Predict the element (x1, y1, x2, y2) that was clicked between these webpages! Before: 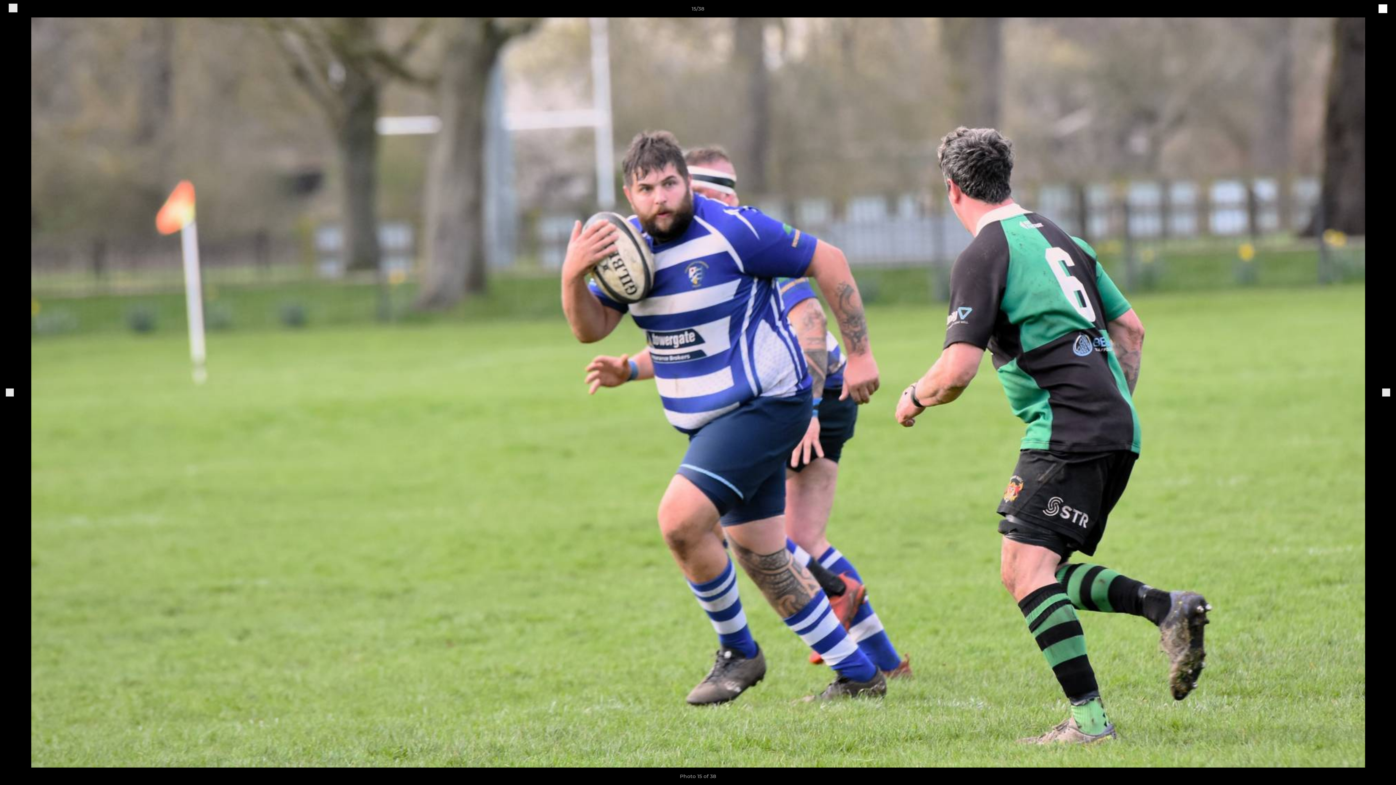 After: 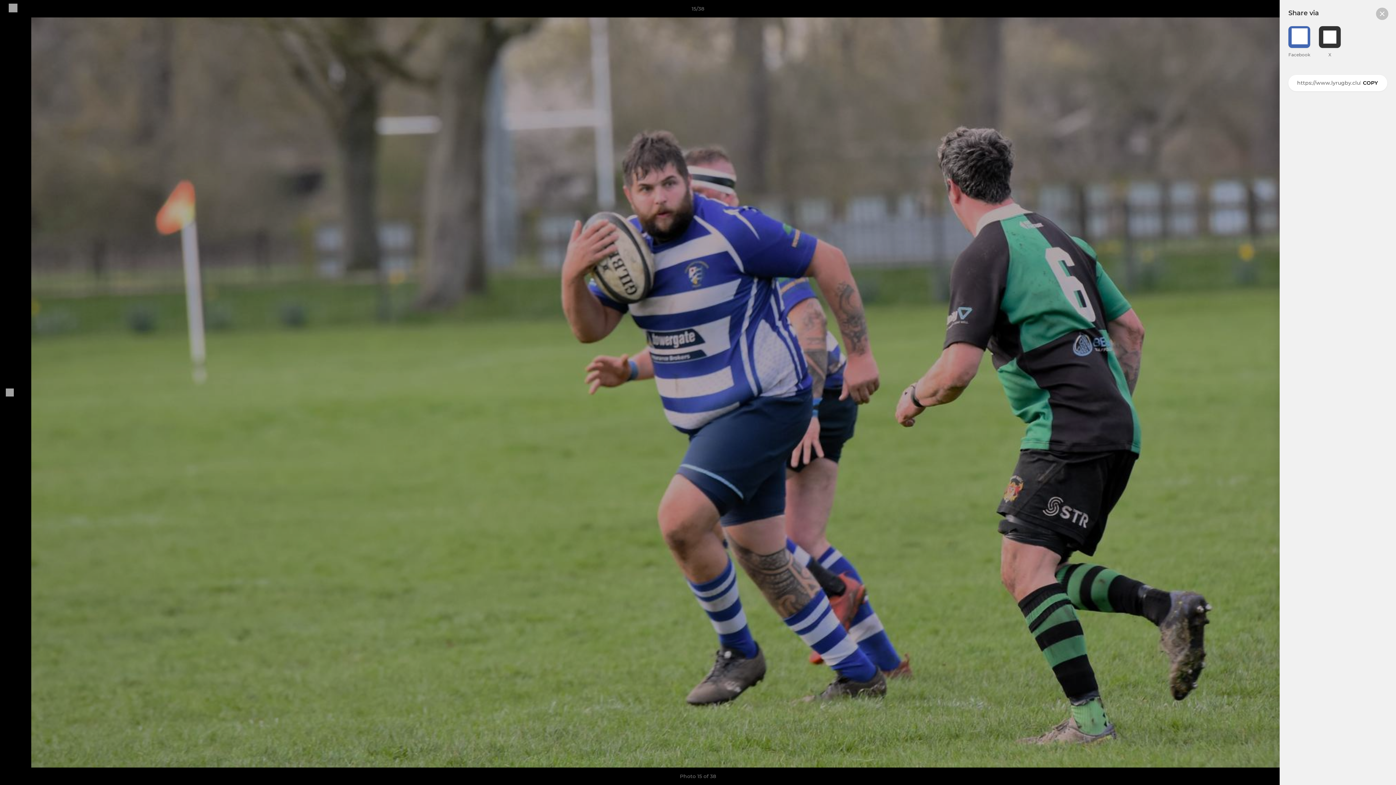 Action: label: share bbox: (1378, 7, 1387, 13)